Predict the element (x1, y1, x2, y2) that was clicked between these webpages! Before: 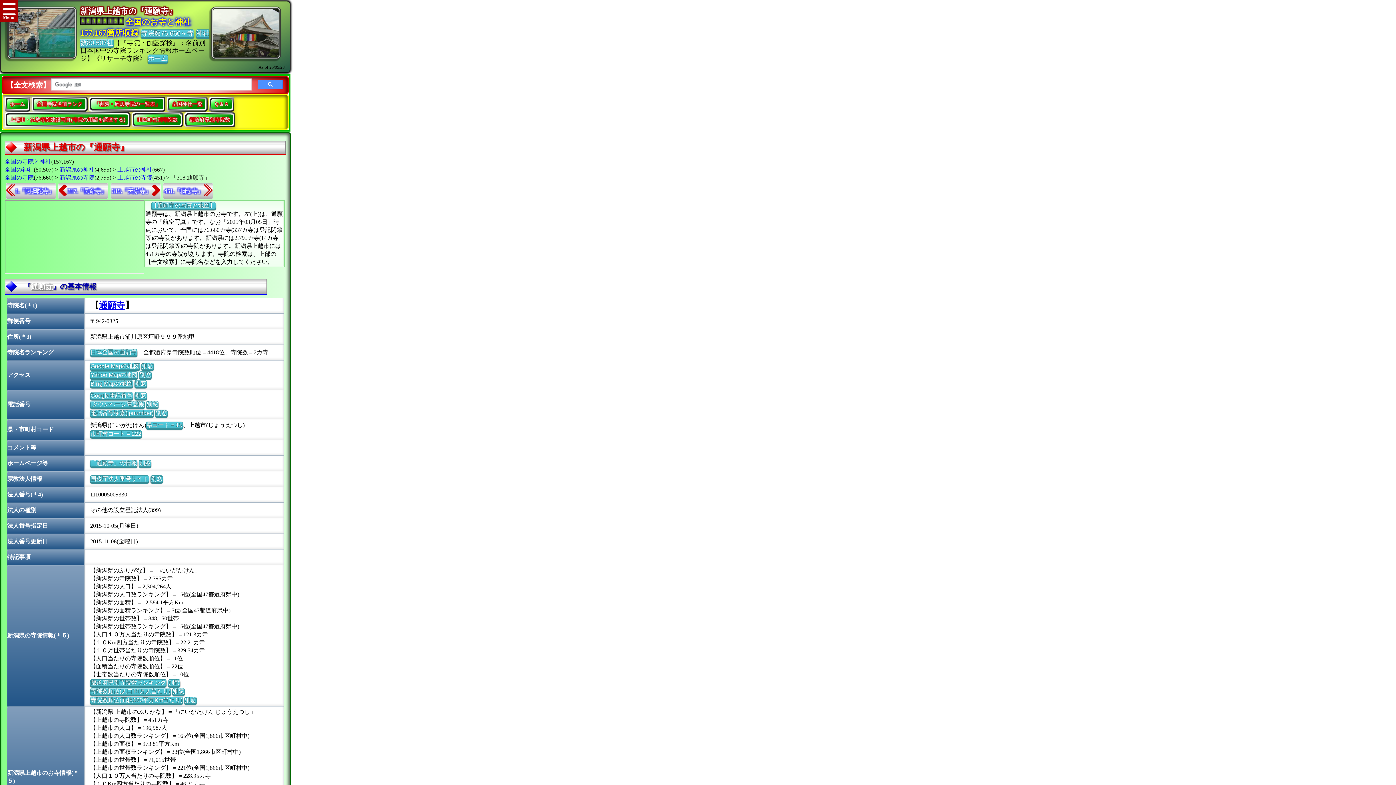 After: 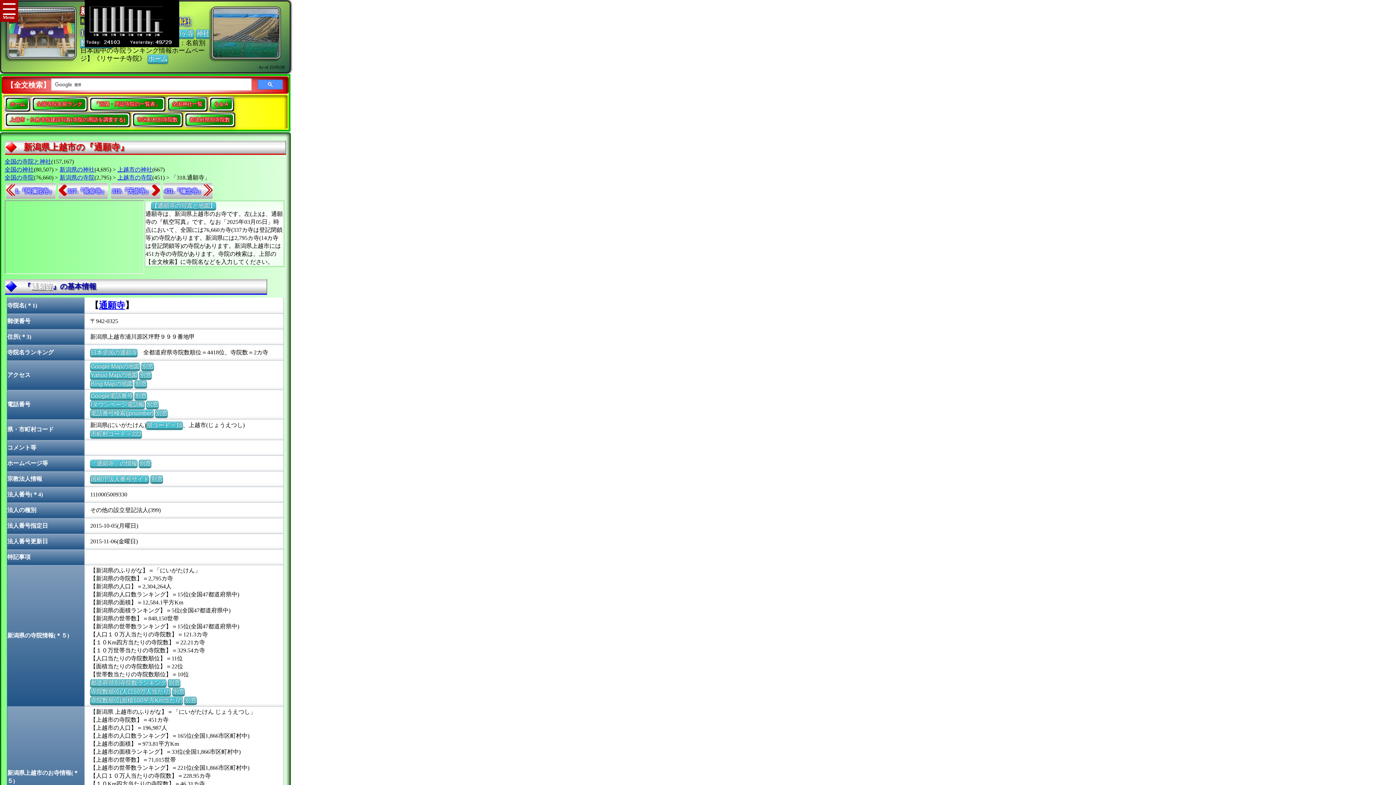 Action: bbox: (80, 18, 124, 26)